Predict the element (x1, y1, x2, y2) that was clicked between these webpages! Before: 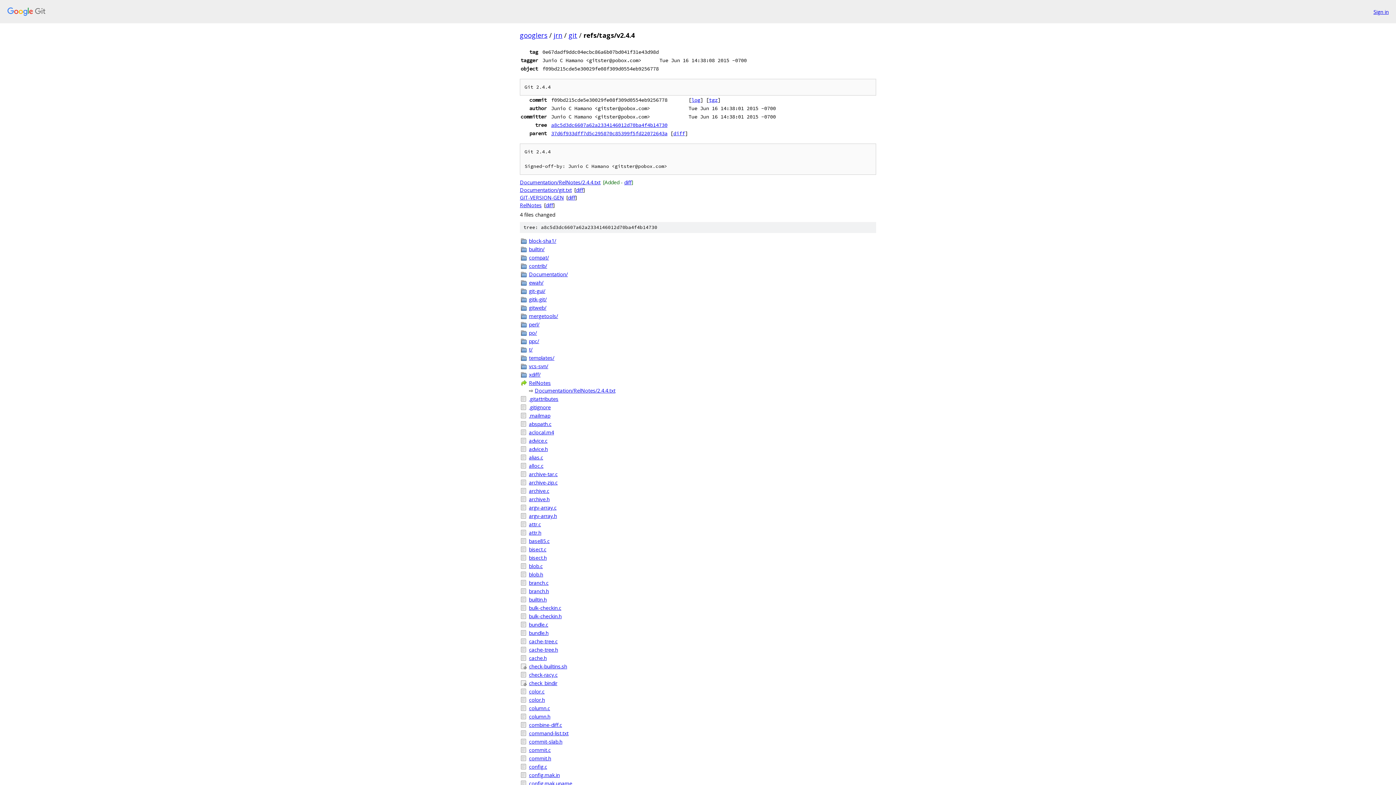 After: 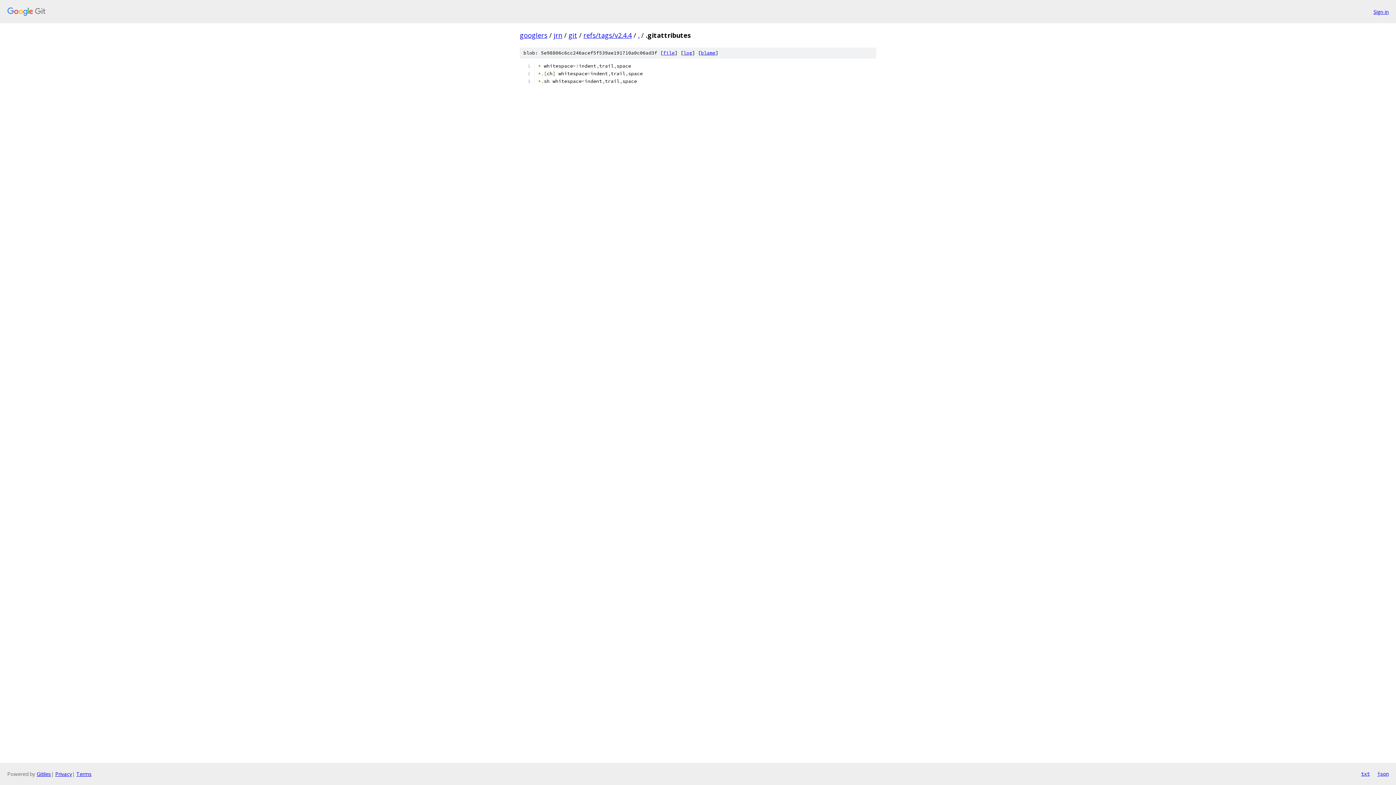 Action: bbox: (529, 395, 876, 402) label: .gitattributes